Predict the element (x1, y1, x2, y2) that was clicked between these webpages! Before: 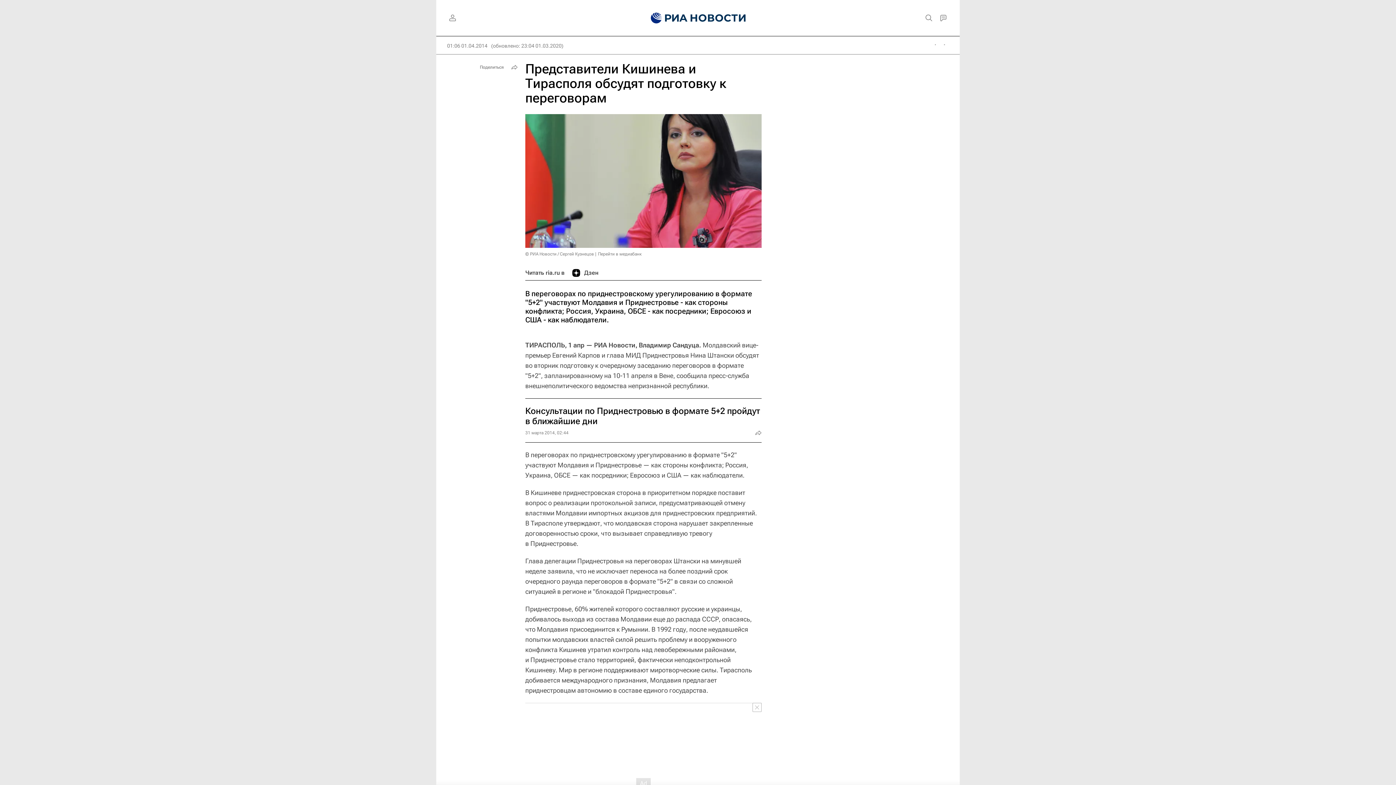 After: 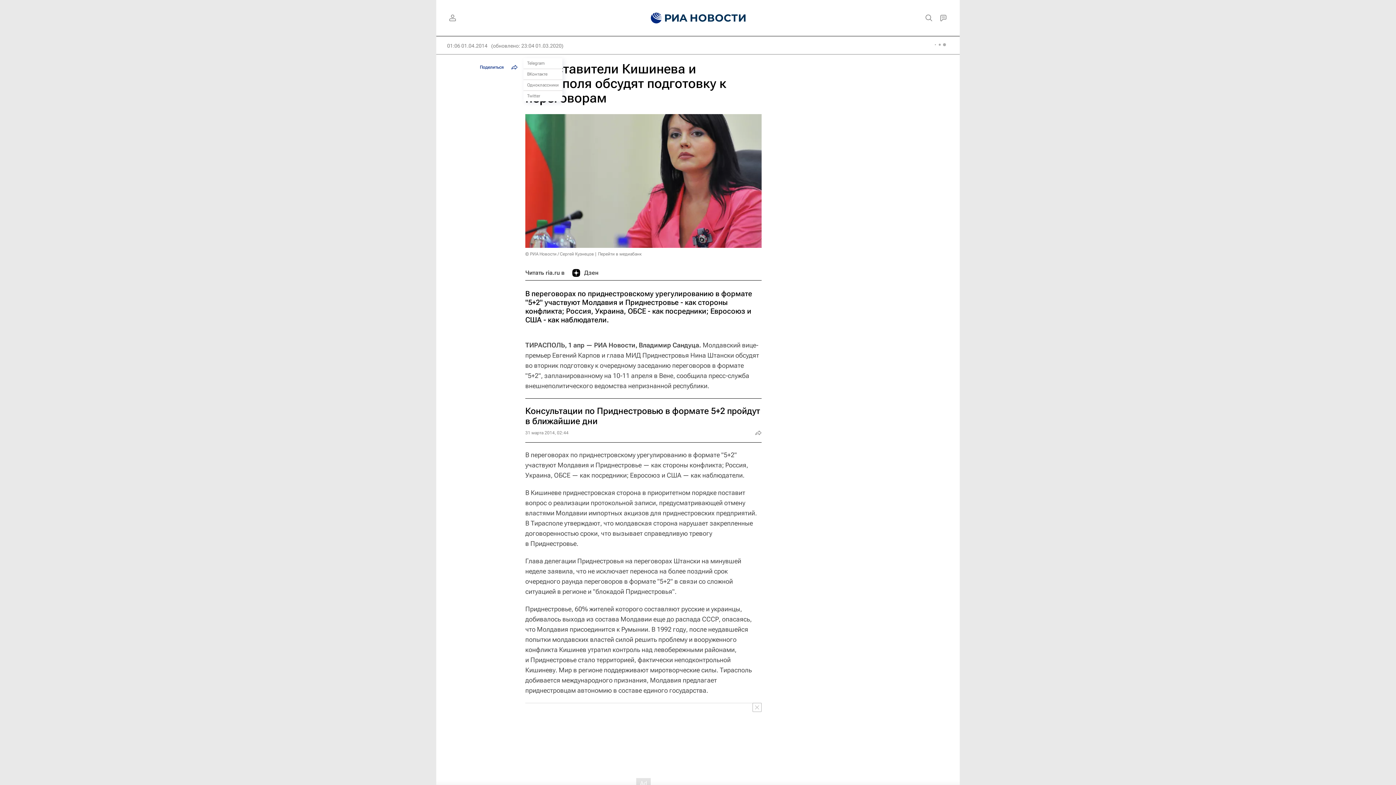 Action: label: Поделиться bbox: (476, 61, 520, 72)